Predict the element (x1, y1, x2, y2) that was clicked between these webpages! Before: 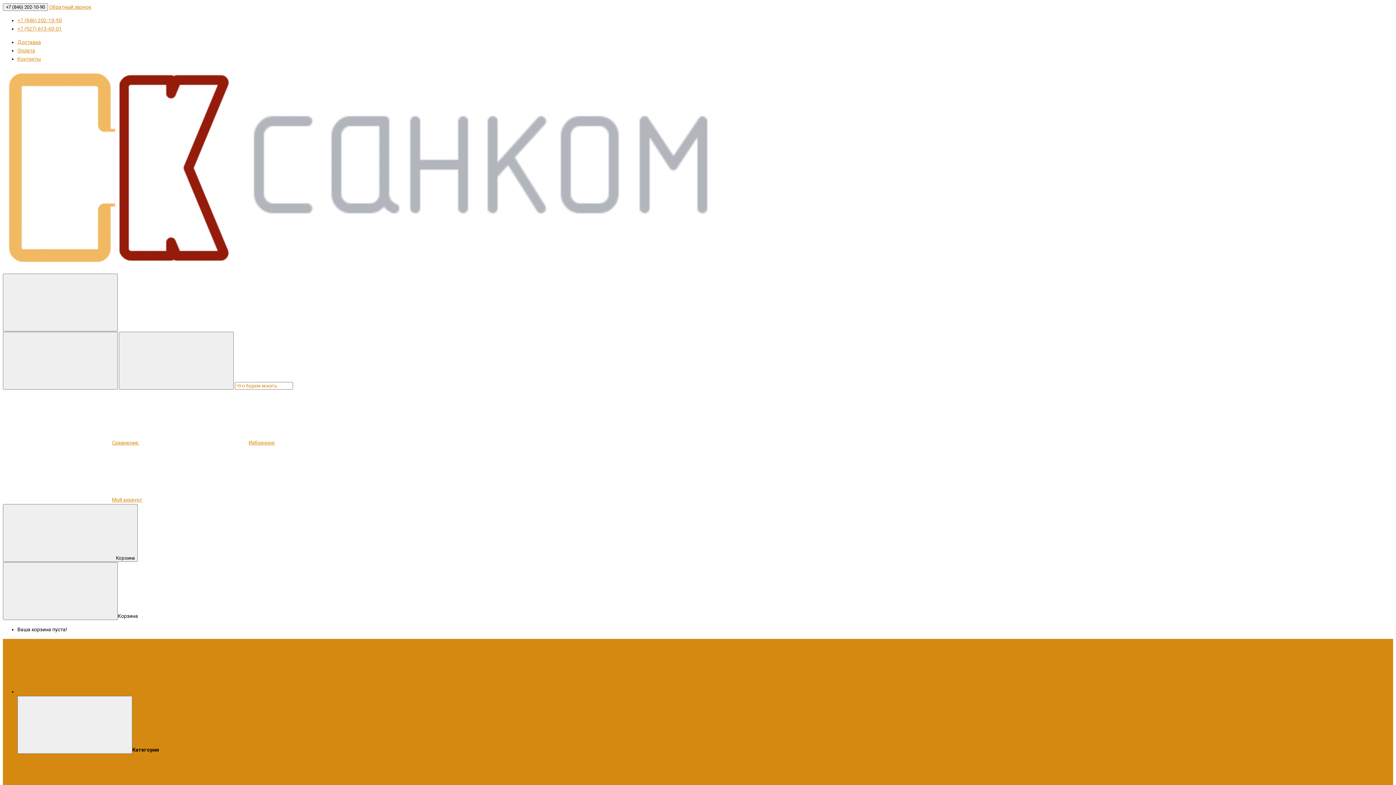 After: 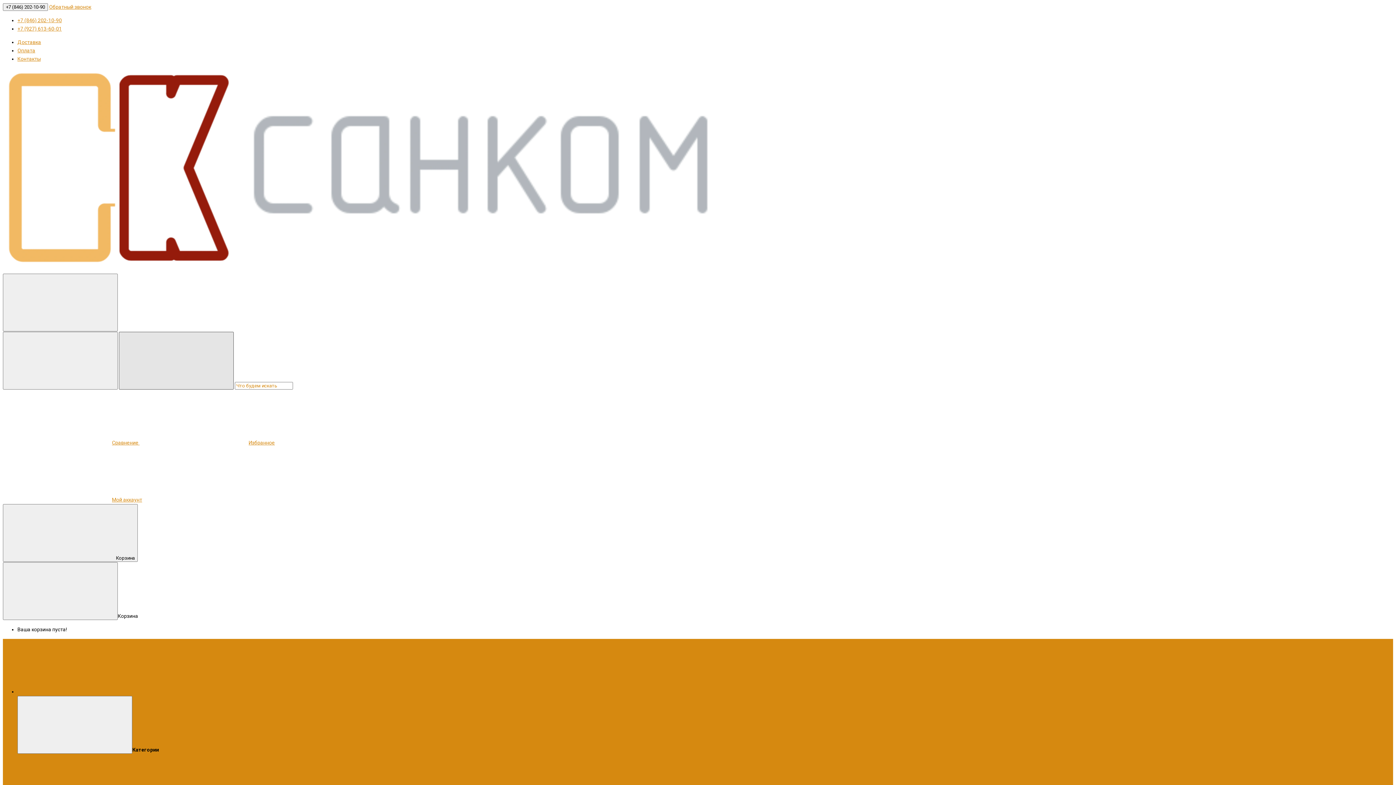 Action: bbox: (118, 332, 233, 389)